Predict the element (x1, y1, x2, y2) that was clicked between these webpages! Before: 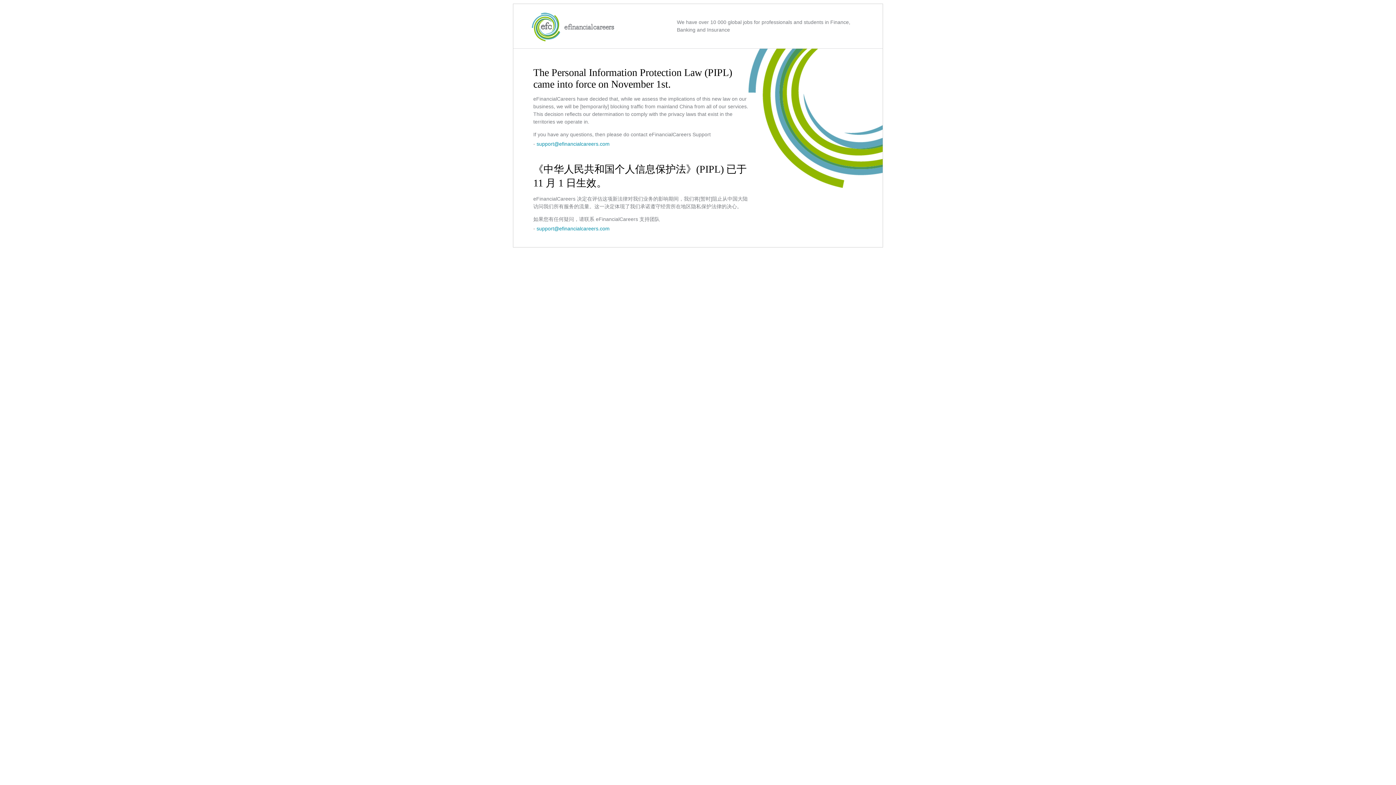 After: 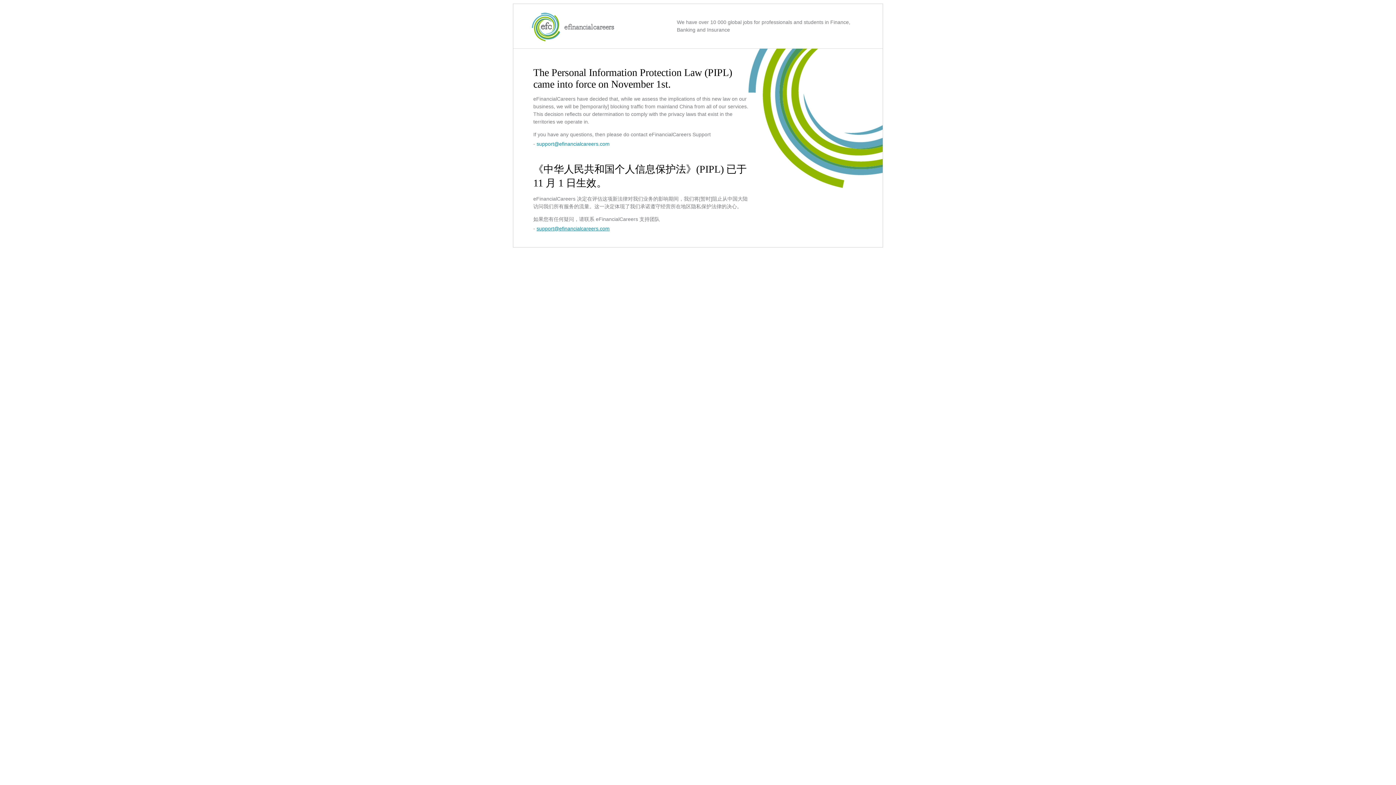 Action: bbox: (536, 225, 609, 231) label: support@efinancialcareers.com